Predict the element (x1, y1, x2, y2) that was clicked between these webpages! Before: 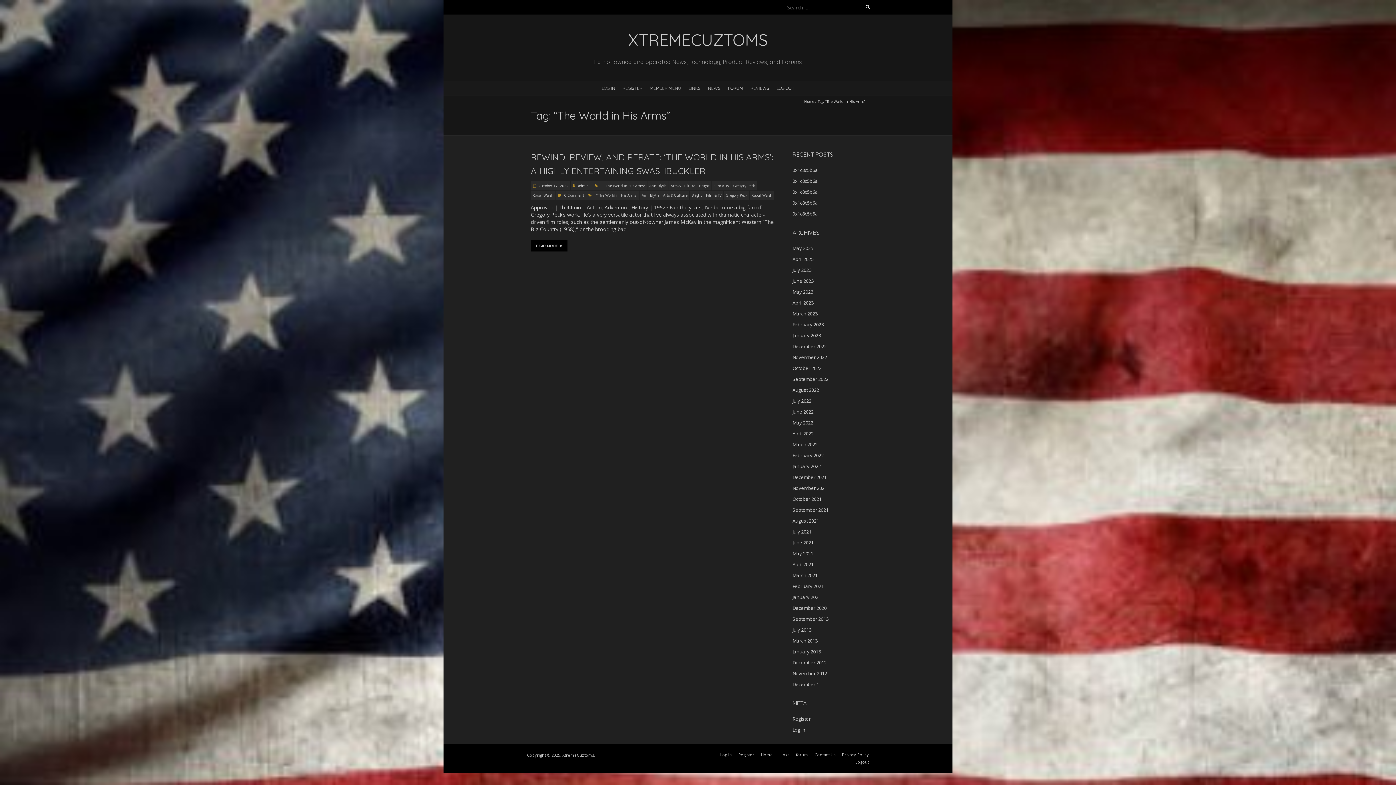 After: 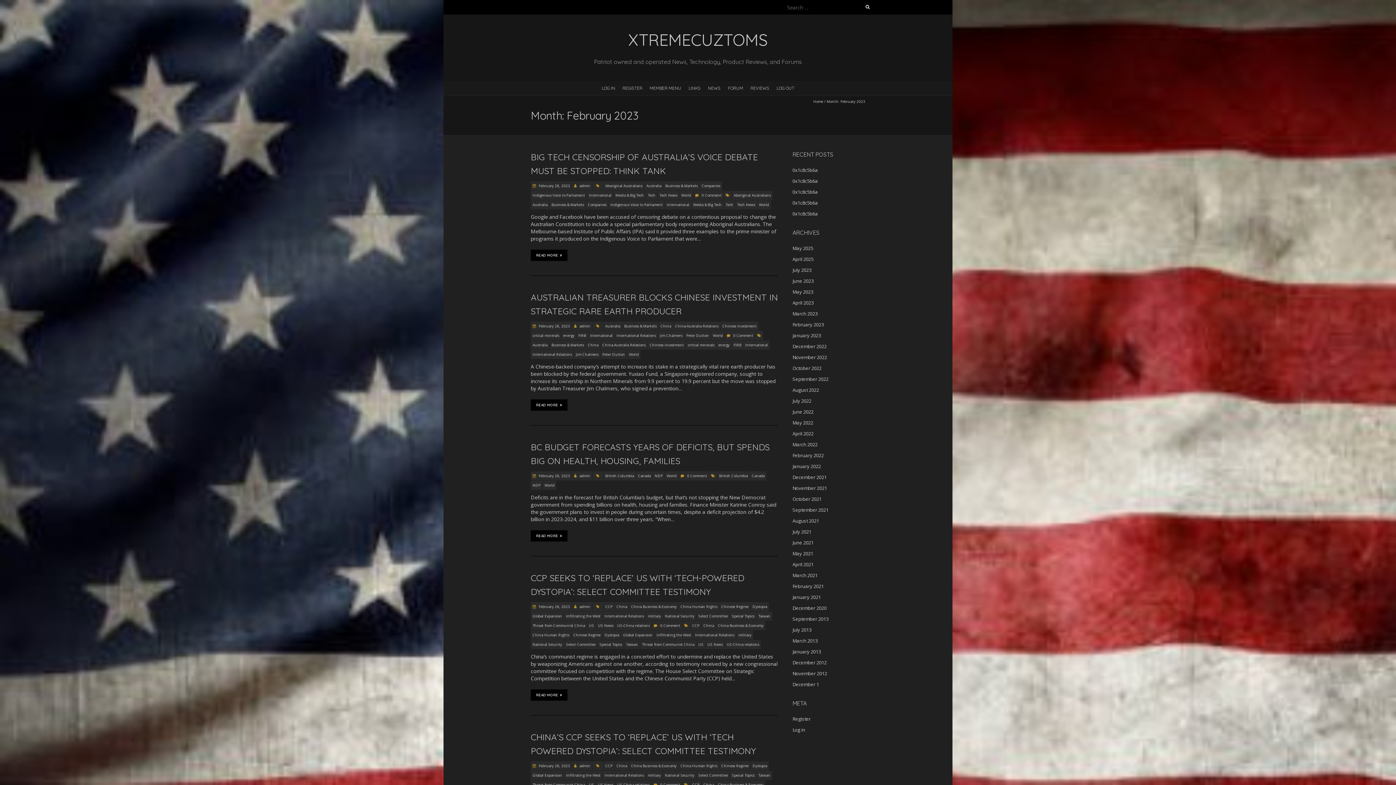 Action: bbox: (792, 321, 824, 328) label: February 2023